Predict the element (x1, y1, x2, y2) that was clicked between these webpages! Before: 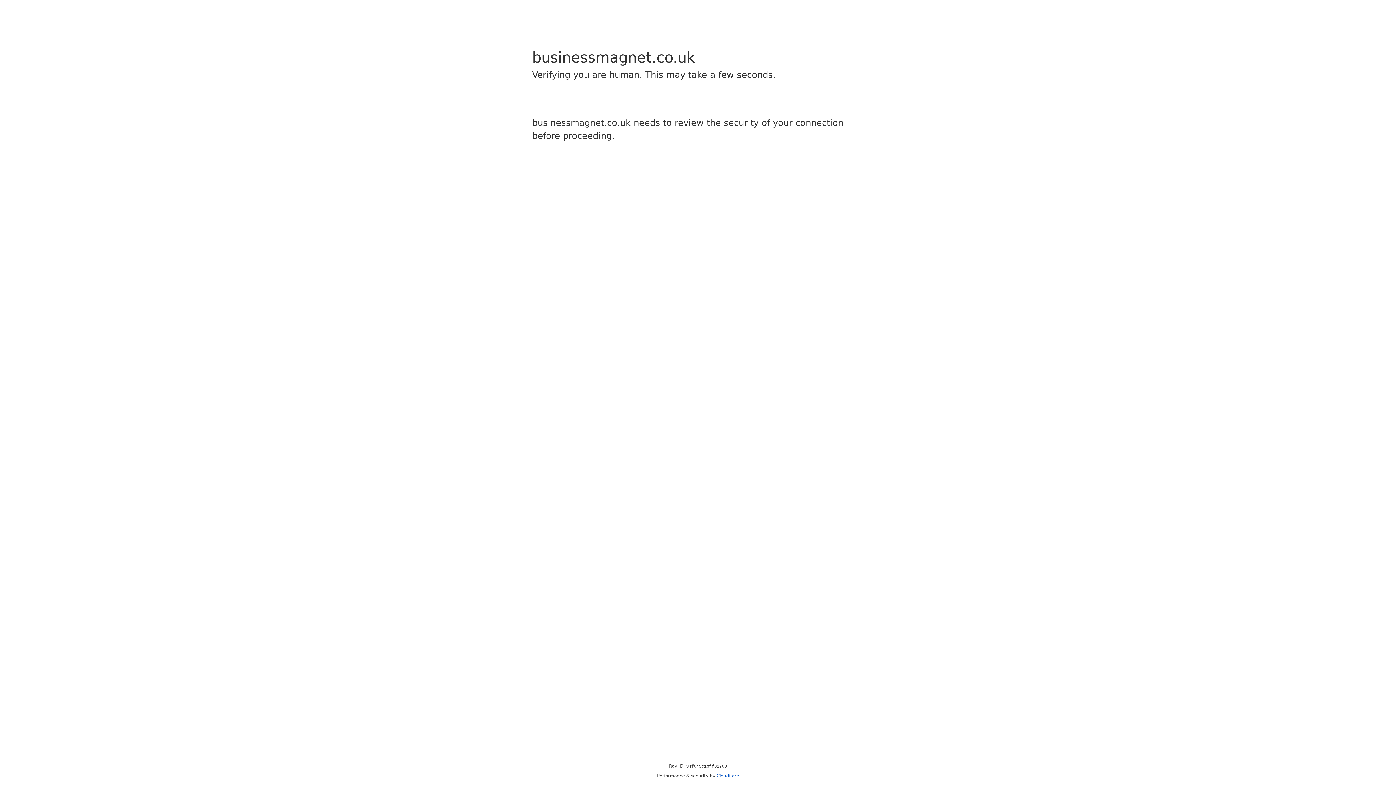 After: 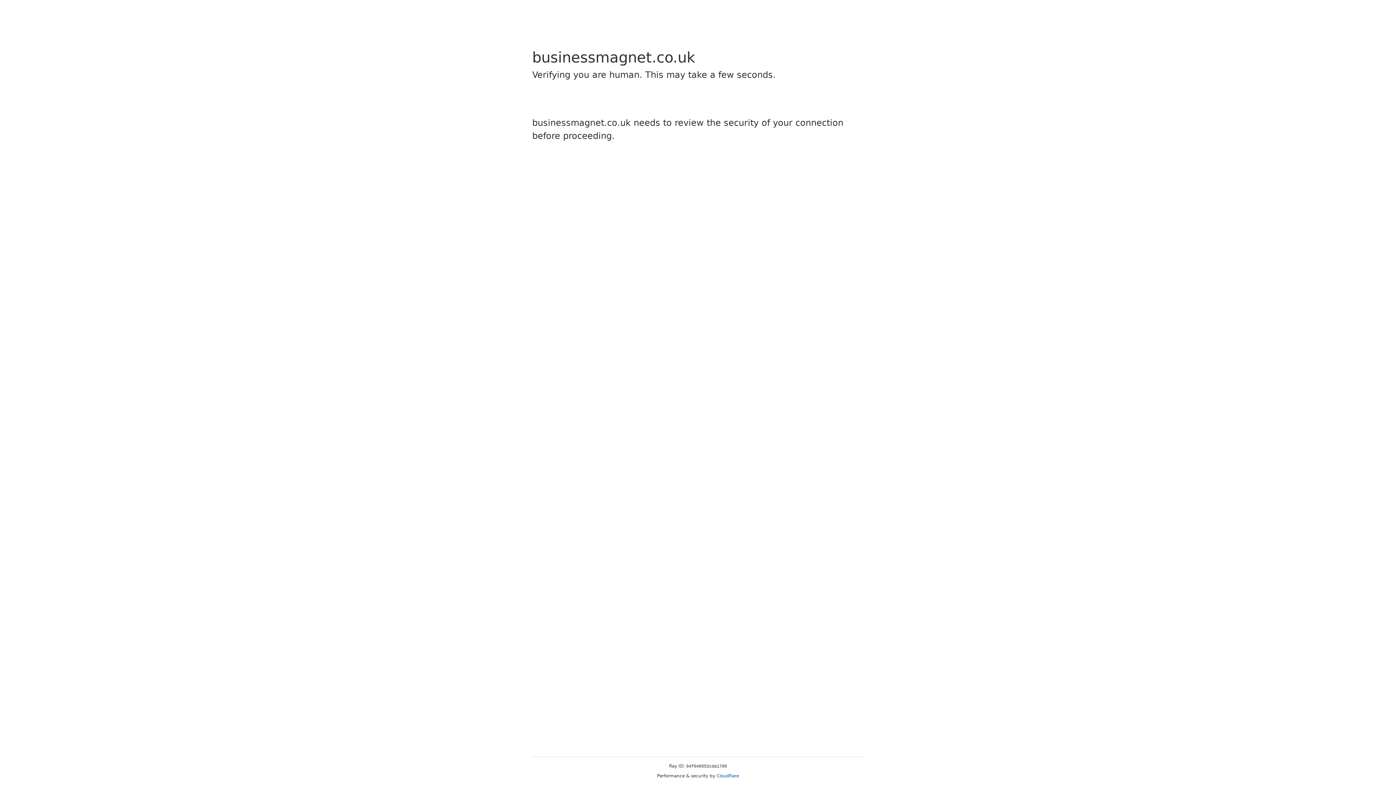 Action: bbox: (716, 773, 739, 778) label: Cloudflare